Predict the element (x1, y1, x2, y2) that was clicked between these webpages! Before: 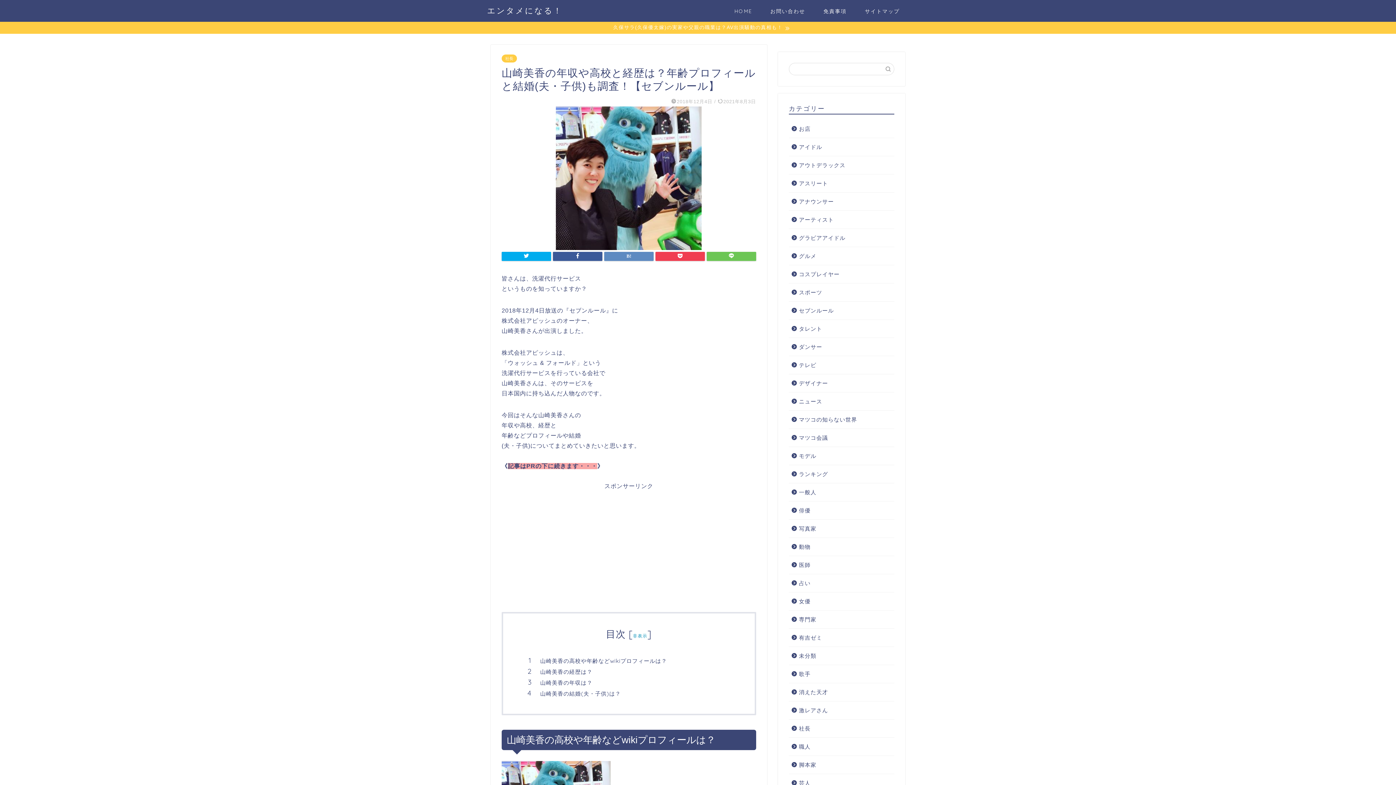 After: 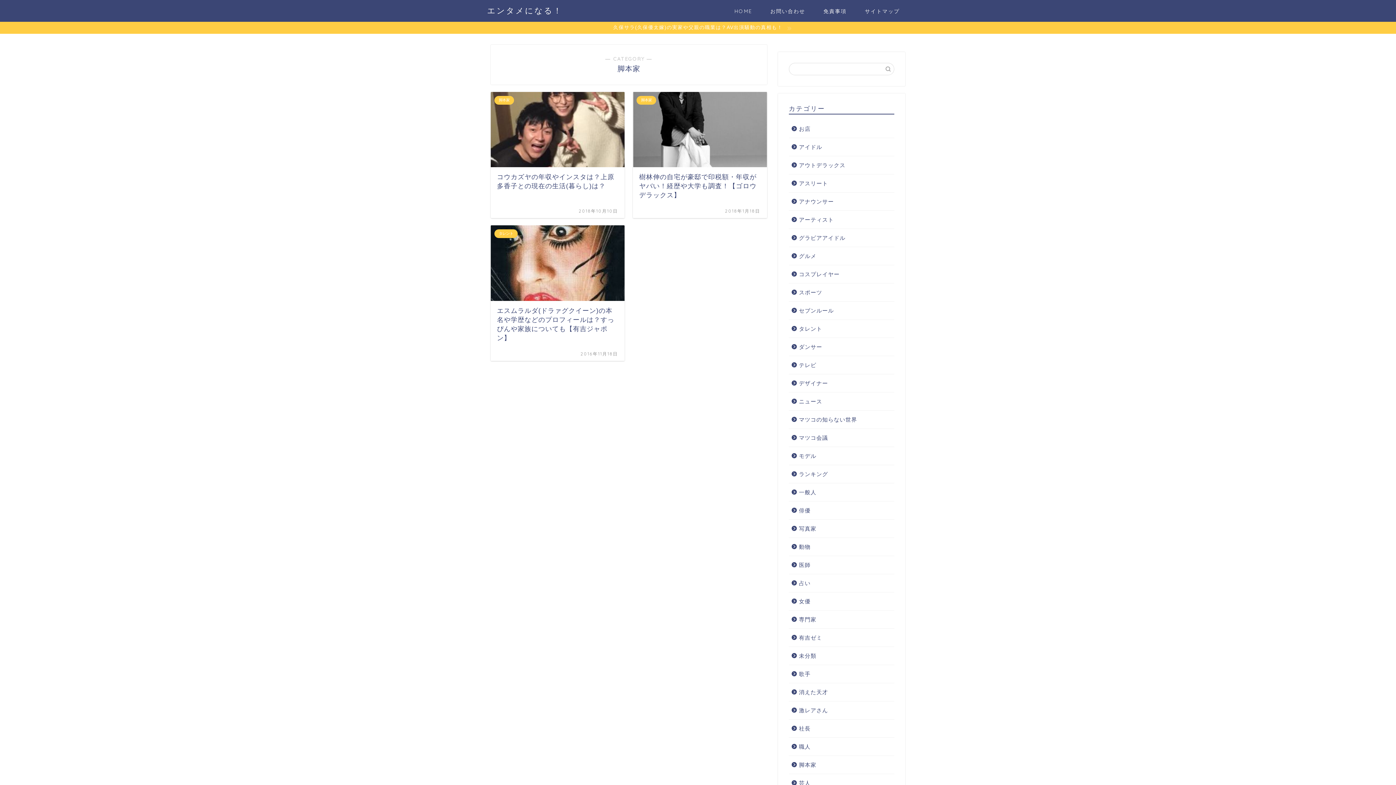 Action: bbox: (789, 756, 893, 774) label: 脚本家